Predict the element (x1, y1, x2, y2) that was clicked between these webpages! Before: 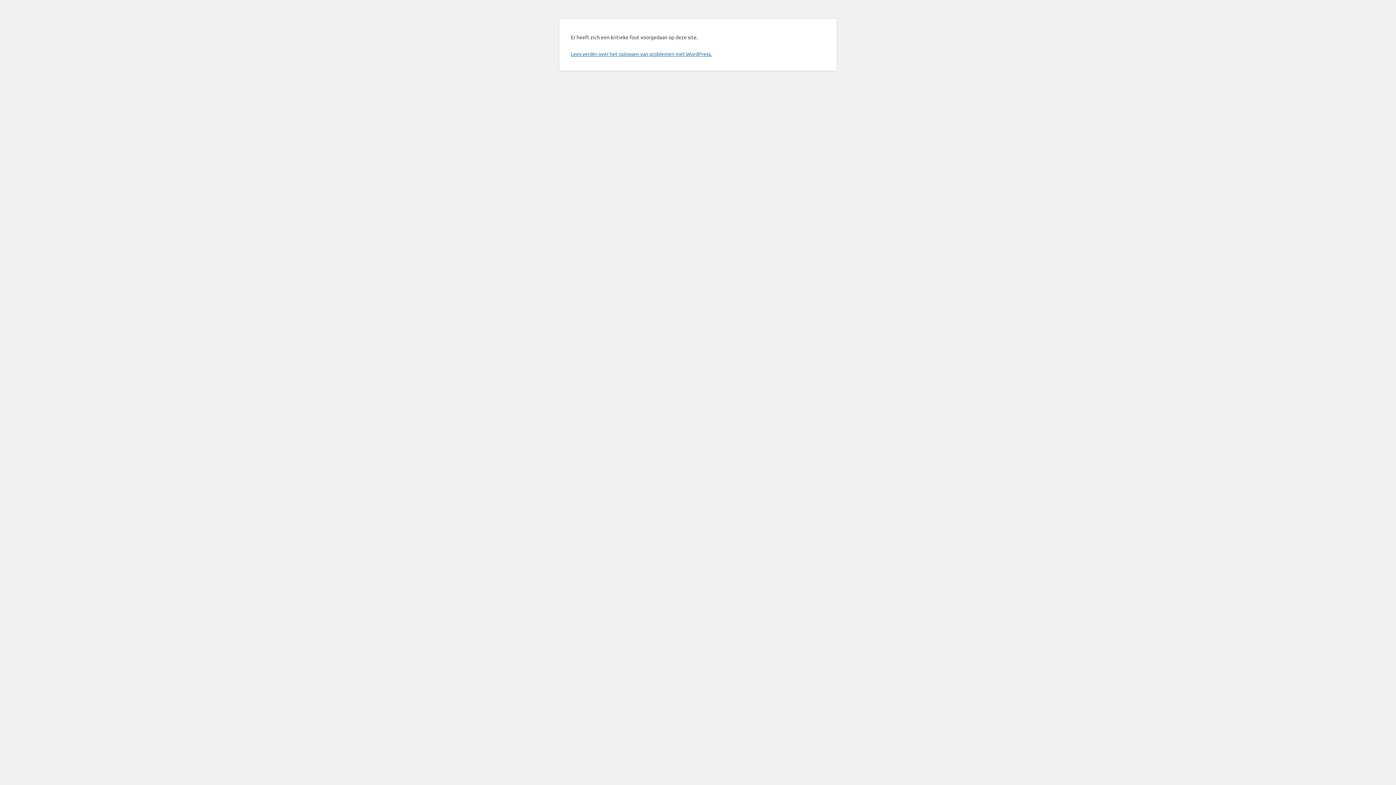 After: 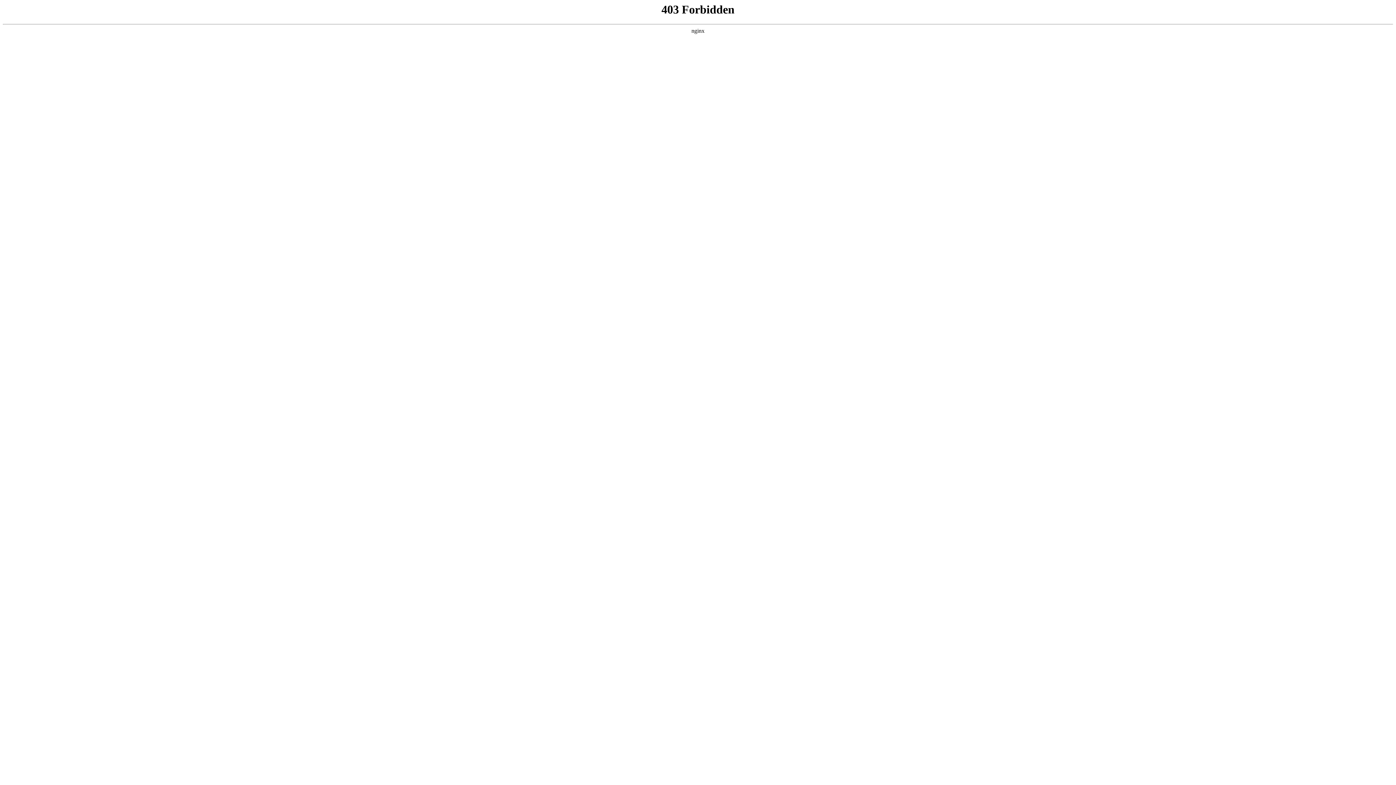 Action: bbox: (570, 50, 712, 57) label: Lees verder over het oplossen van problemen met WordPress.